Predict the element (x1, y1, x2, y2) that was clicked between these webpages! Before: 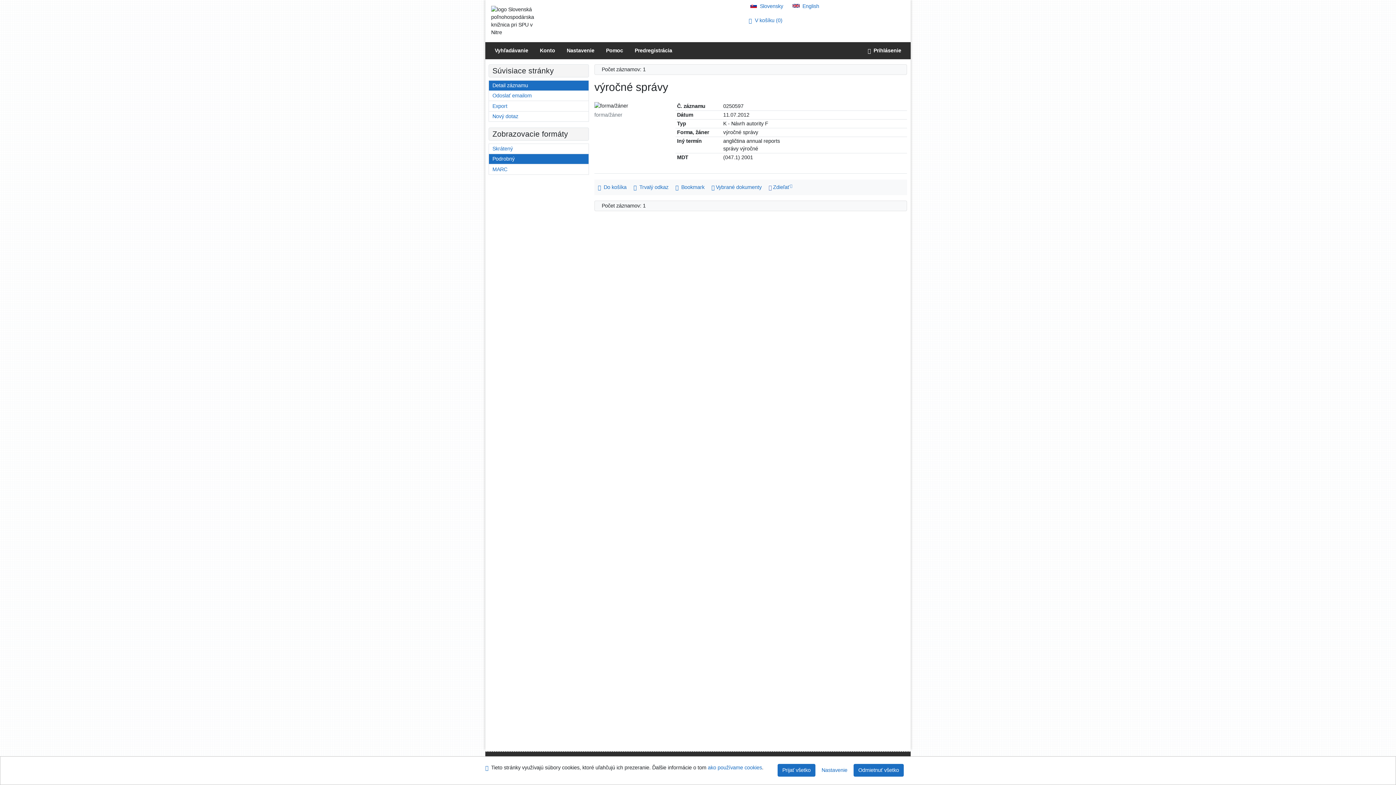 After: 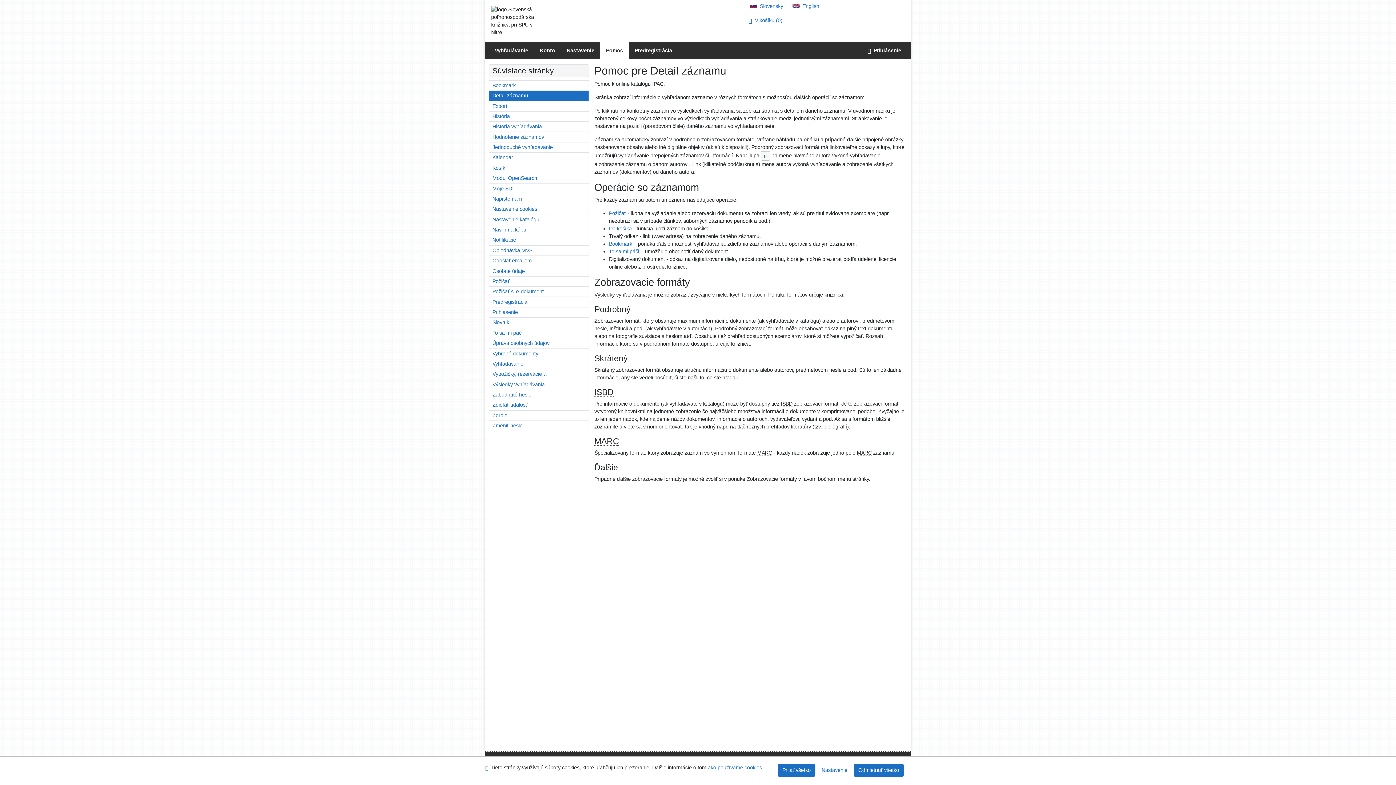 Action: label: Pomoc k online katalógu IPAC bbox: (600, 42, 629, 59)